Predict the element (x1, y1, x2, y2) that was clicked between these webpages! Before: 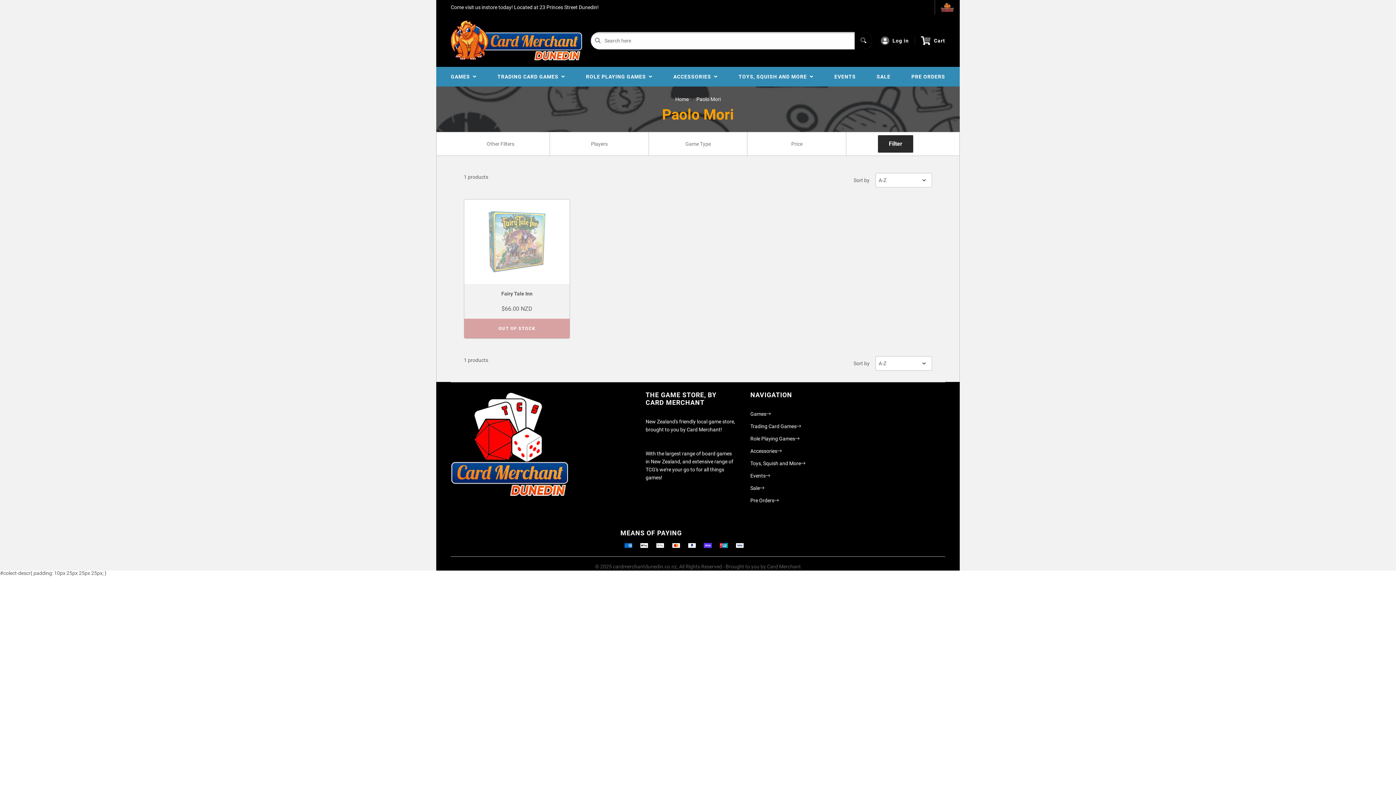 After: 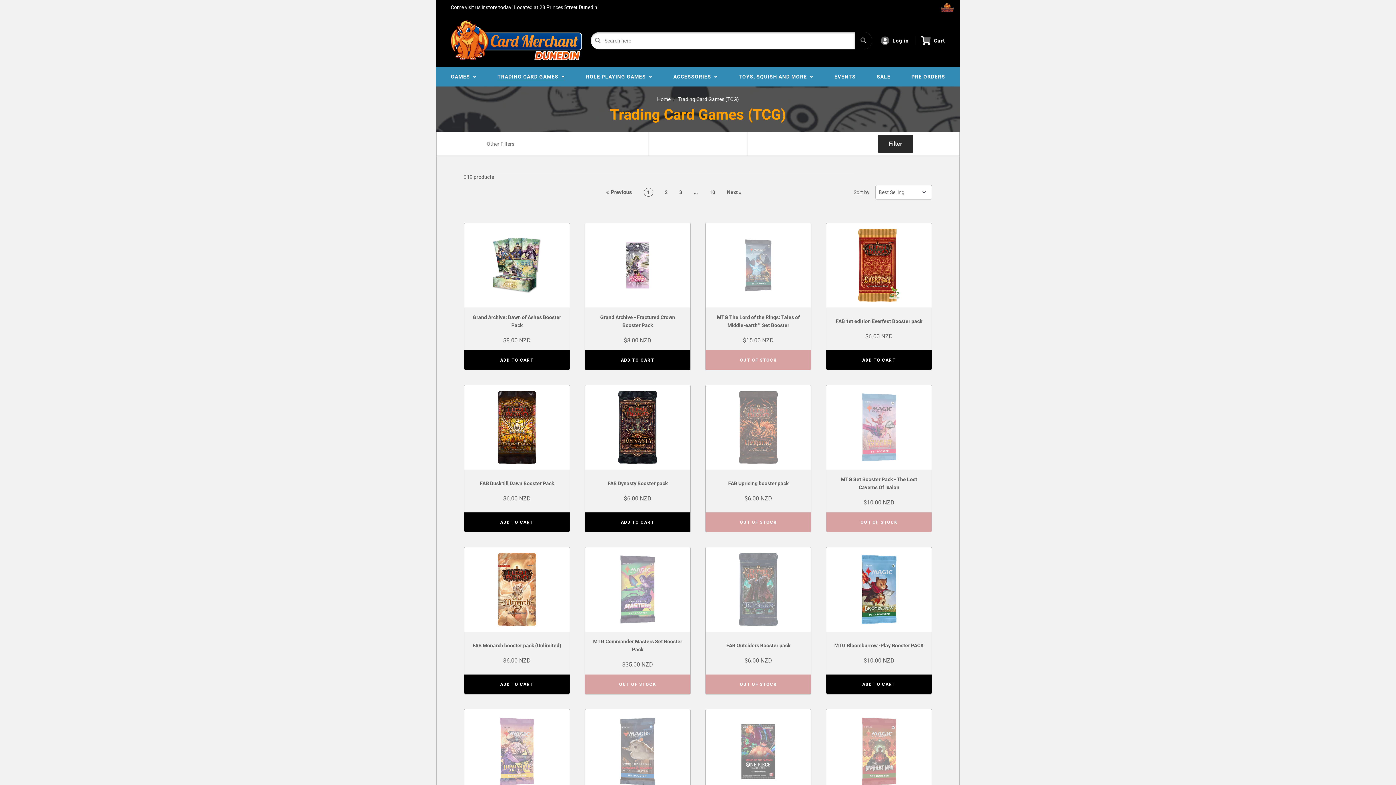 Action: bbox: (750, 423, 801, 429) label: Trading Card Games